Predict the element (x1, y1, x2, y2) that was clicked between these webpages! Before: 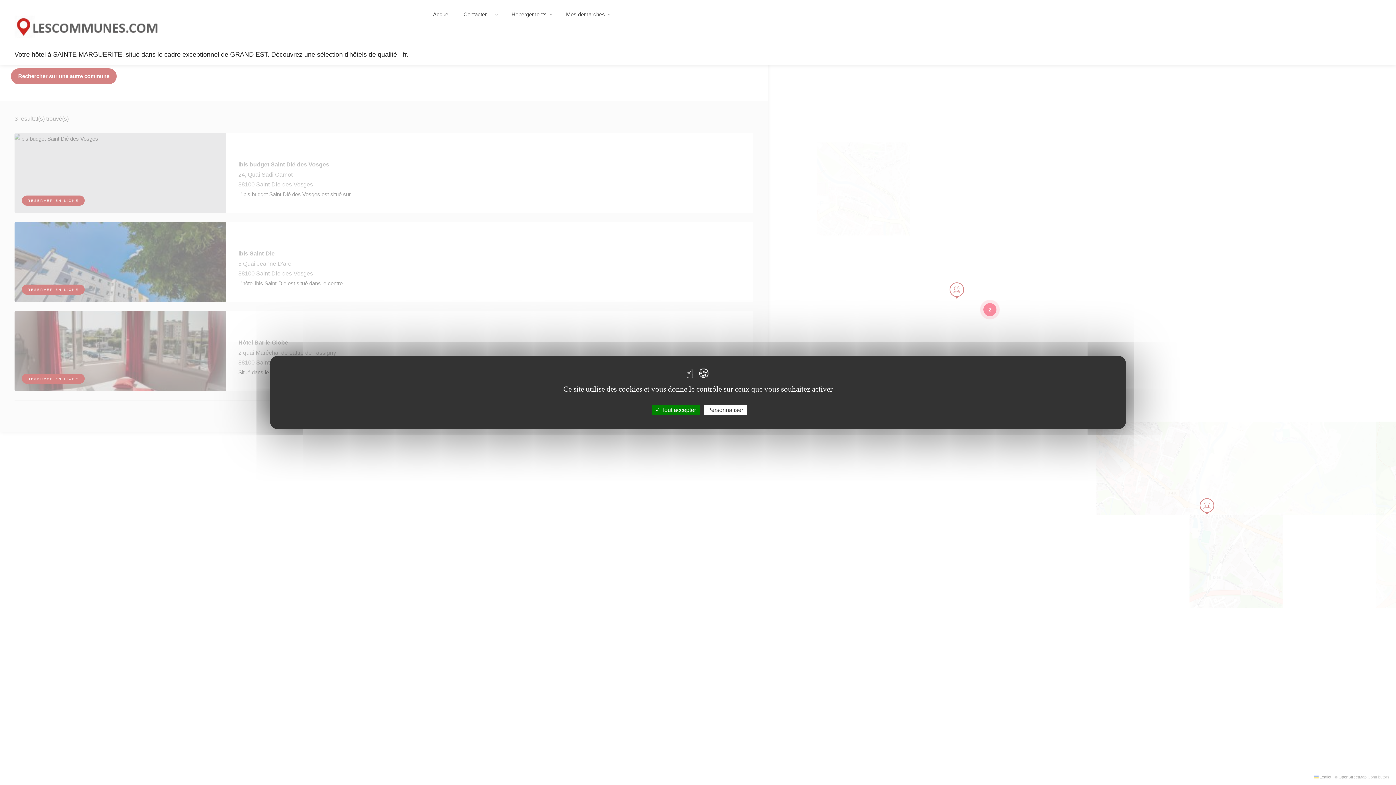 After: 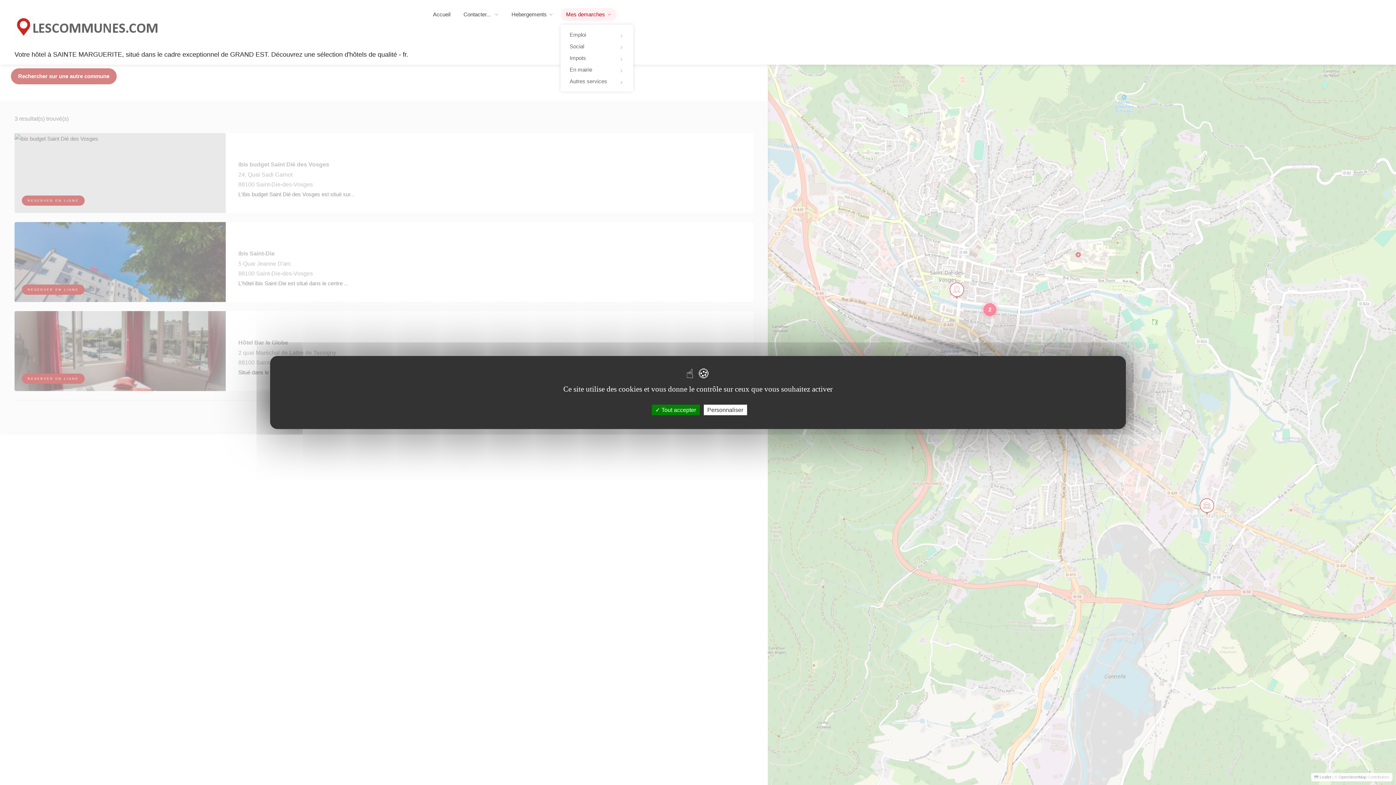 Action: label: Mes demarches bbox: (560, 8, 616, 21)